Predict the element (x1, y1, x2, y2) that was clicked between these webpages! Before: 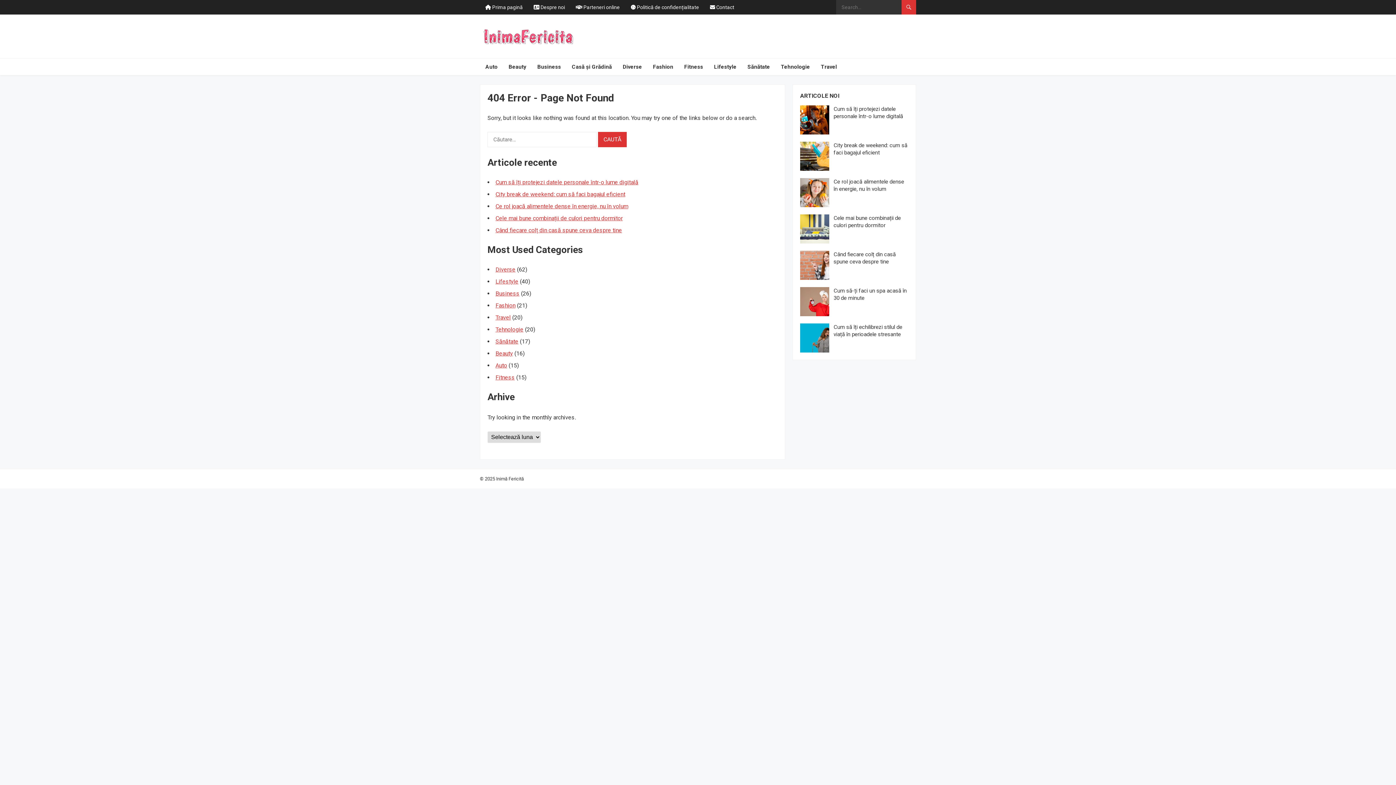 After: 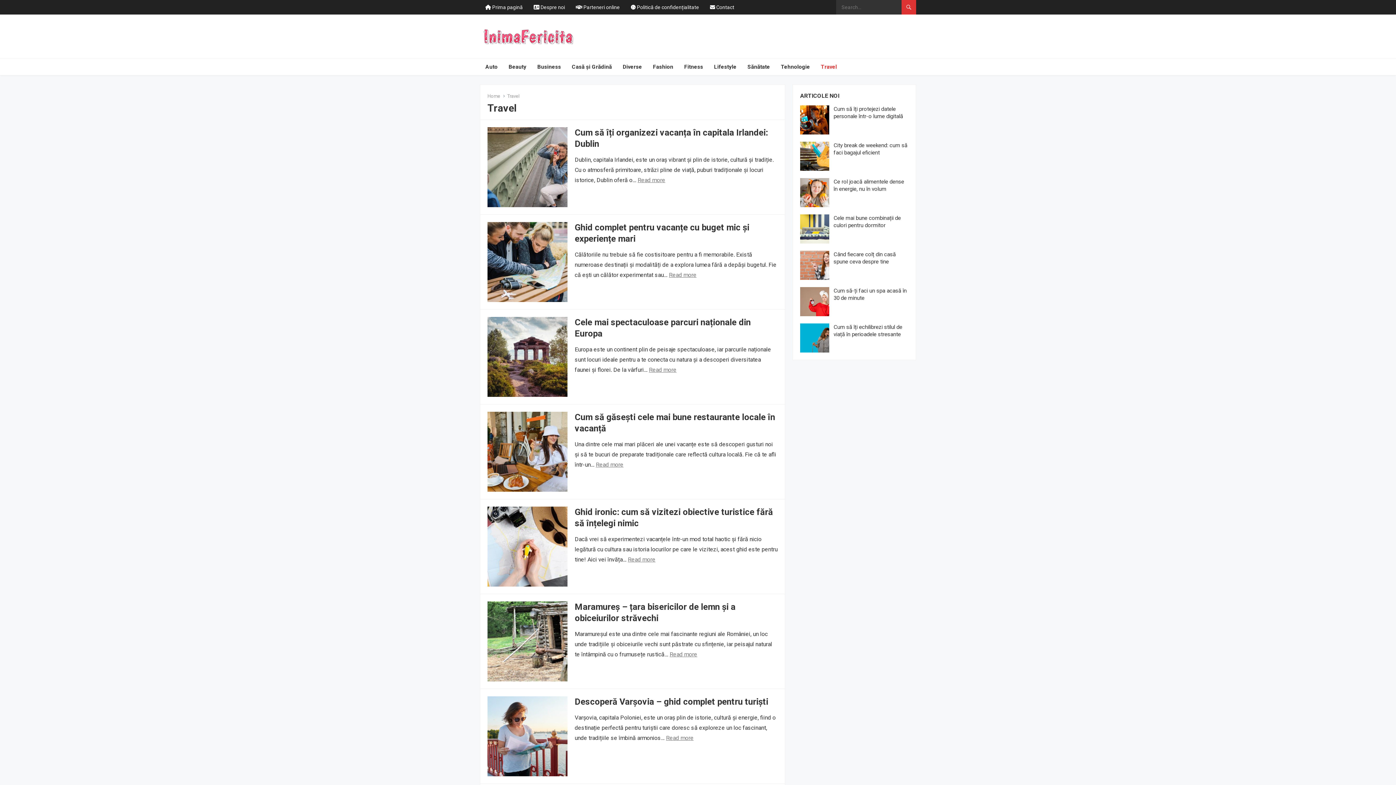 Action: bbox: (815, 58, 842, 75) label: Travel